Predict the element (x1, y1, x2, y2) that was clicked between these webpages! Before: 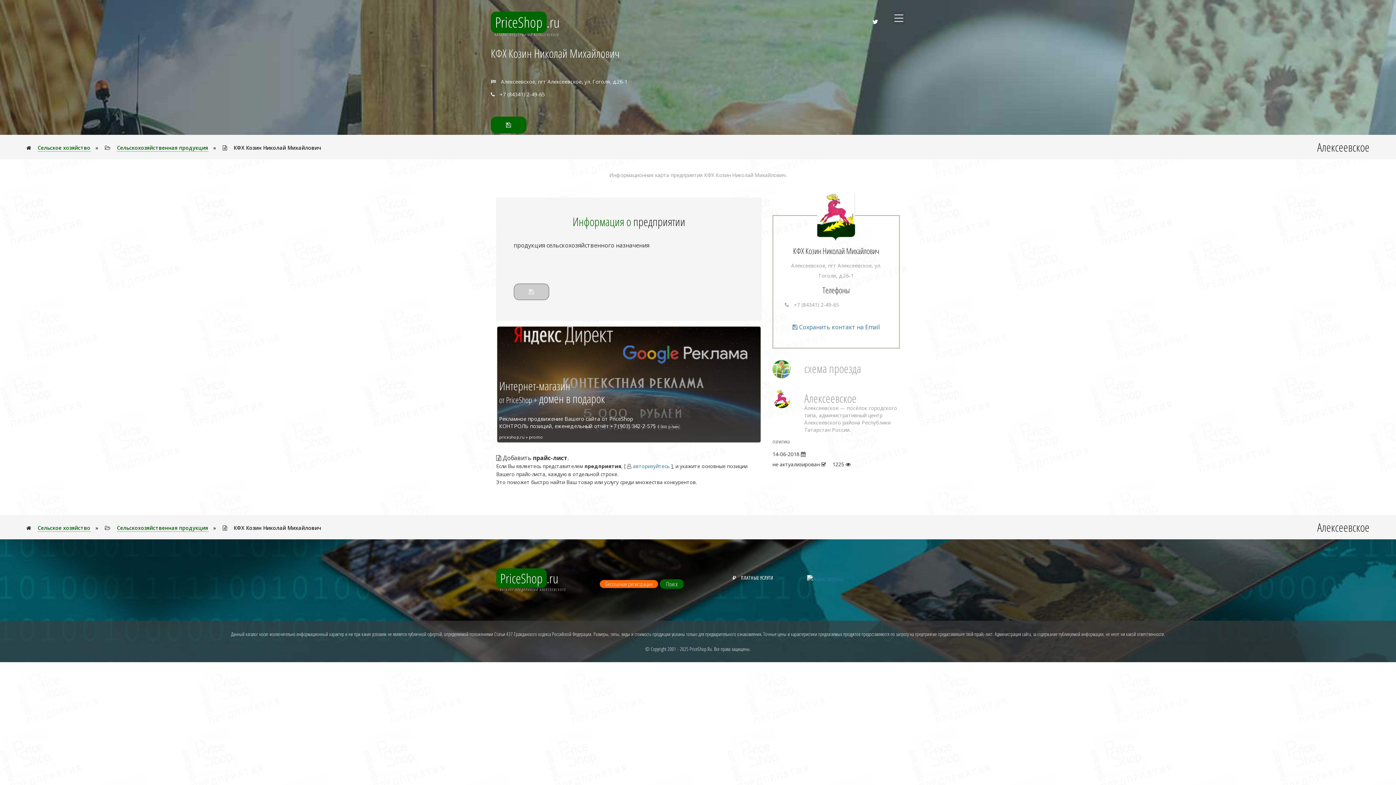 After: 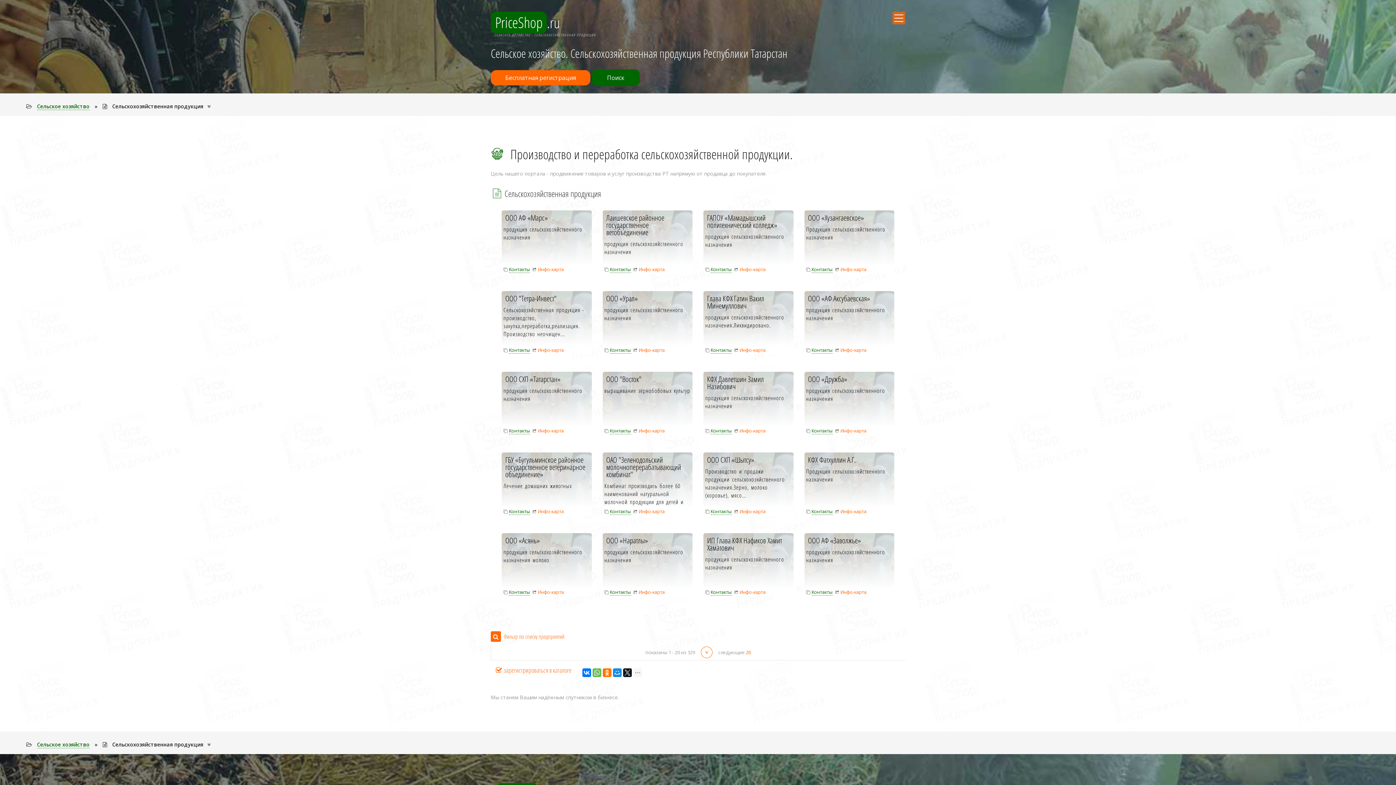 Action: bbox: (116, 144, 208, 151) label: Сельскохозяйственная продукция